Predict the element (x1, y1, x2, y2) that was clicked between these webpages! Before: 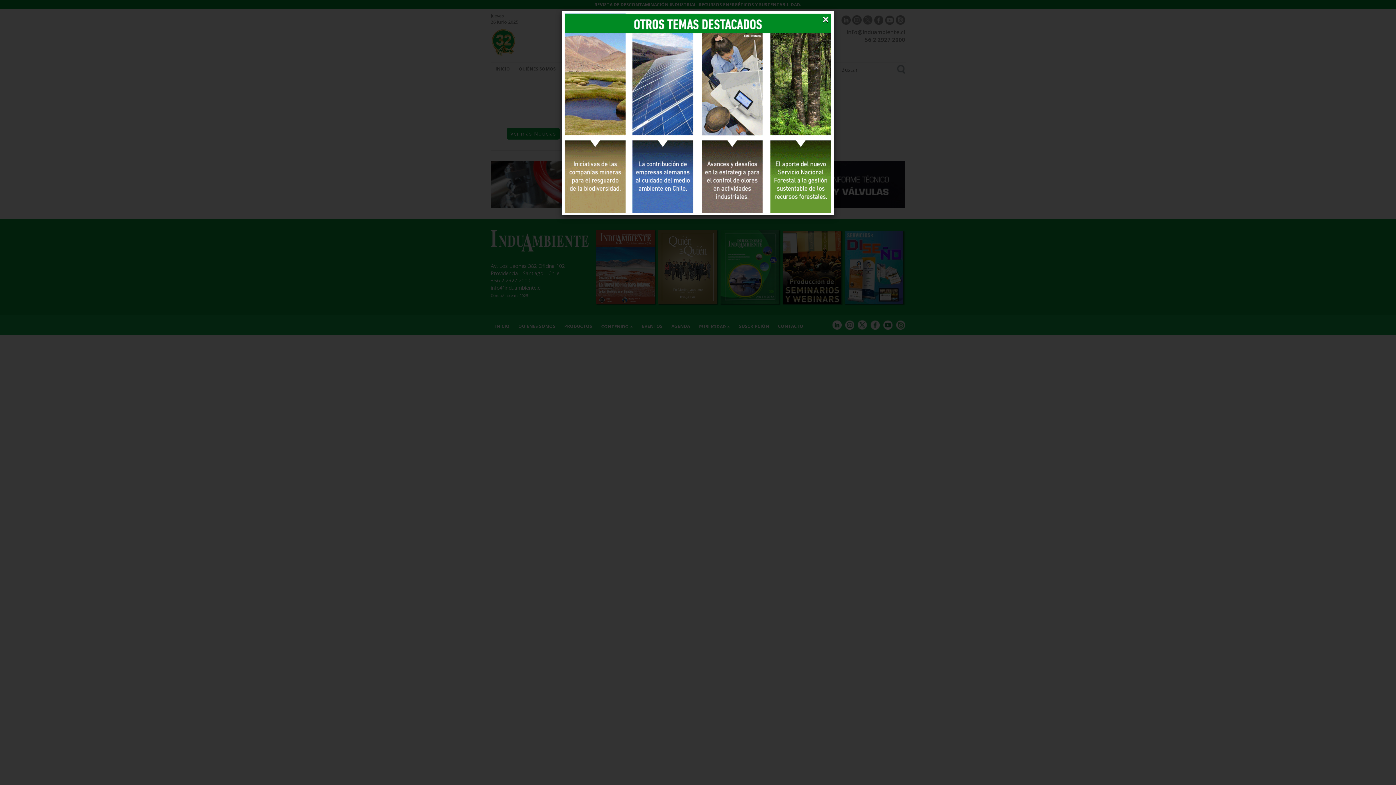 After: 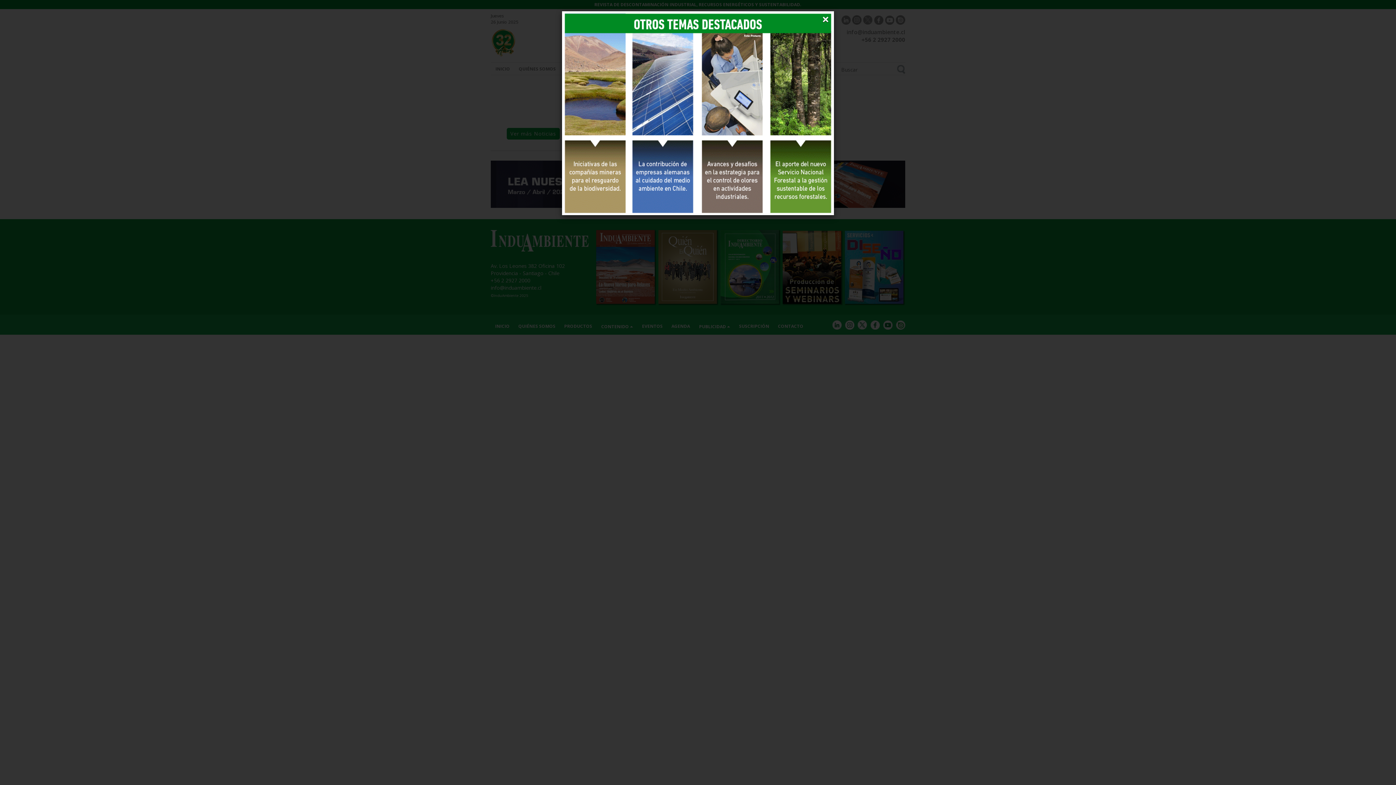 Action: bbox: (562, 11, 834, 215)